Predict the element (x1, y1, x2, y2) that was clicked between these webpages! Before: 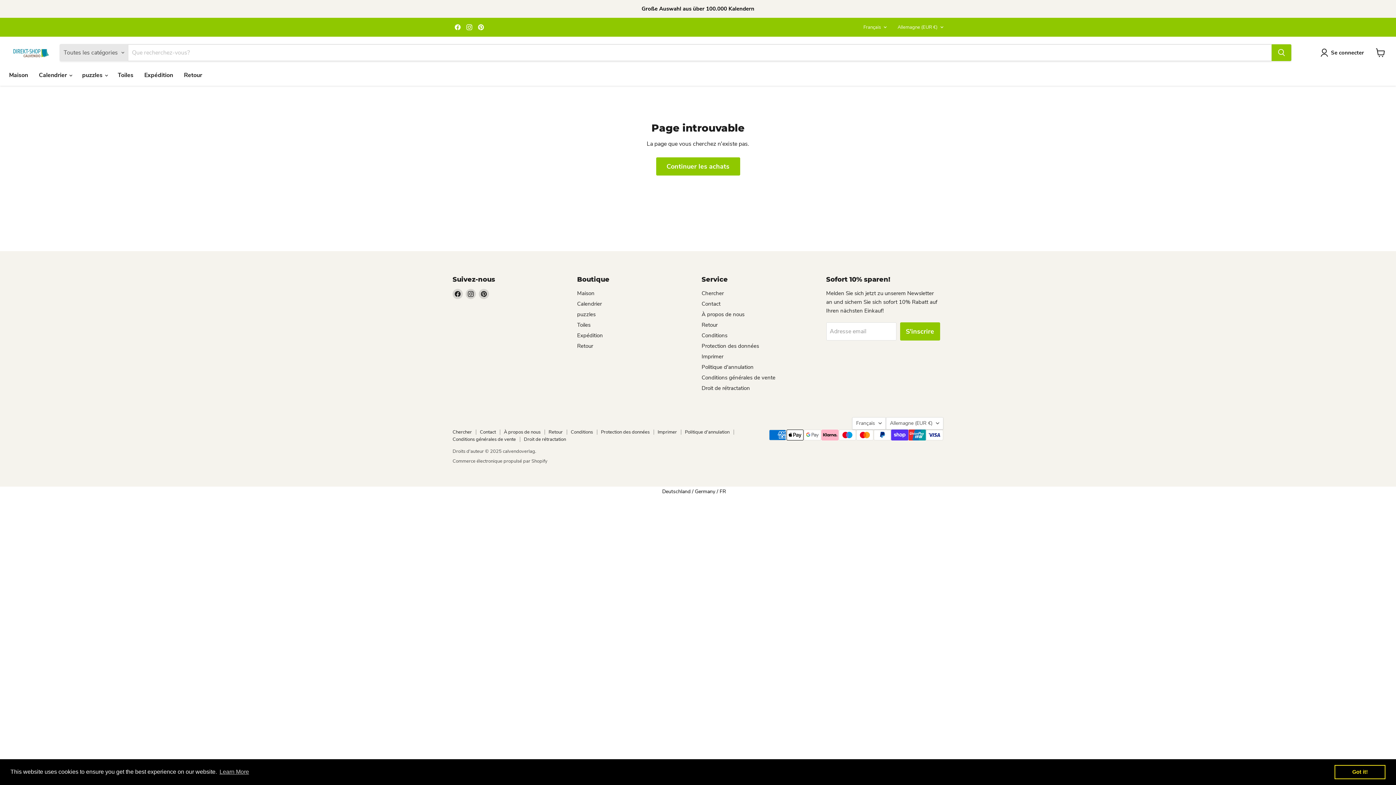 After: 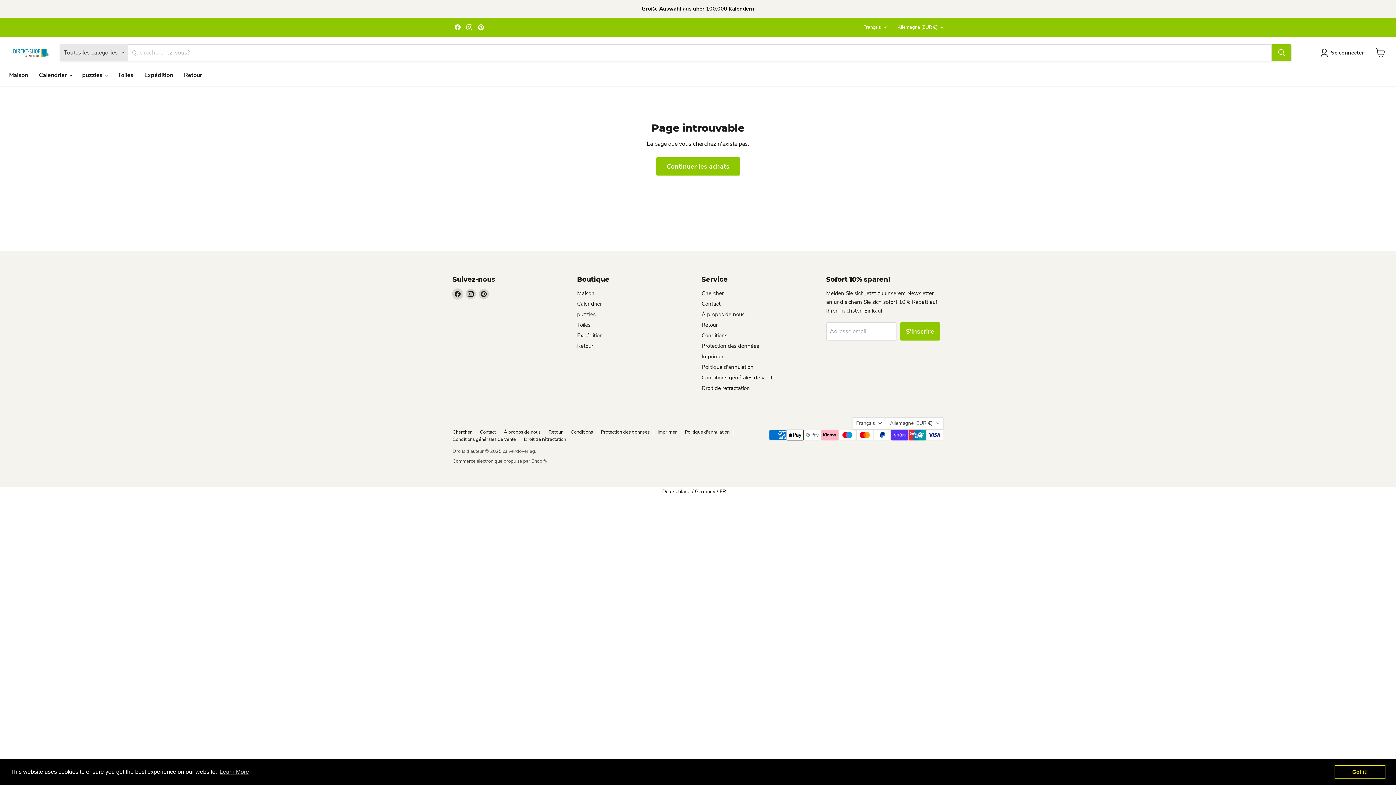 Action: label: Trouvez-nous sur Facebook bbox: (452, 289, 462, 299)